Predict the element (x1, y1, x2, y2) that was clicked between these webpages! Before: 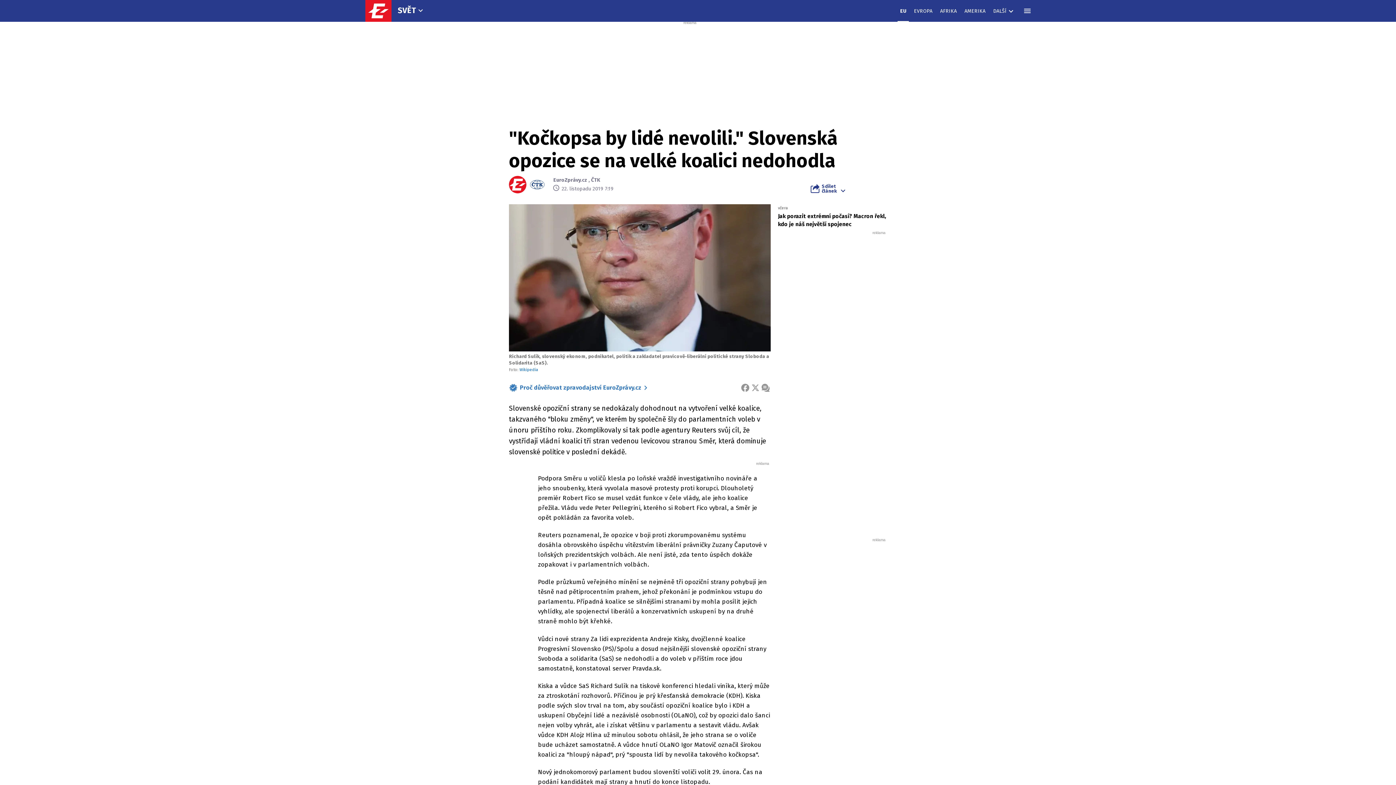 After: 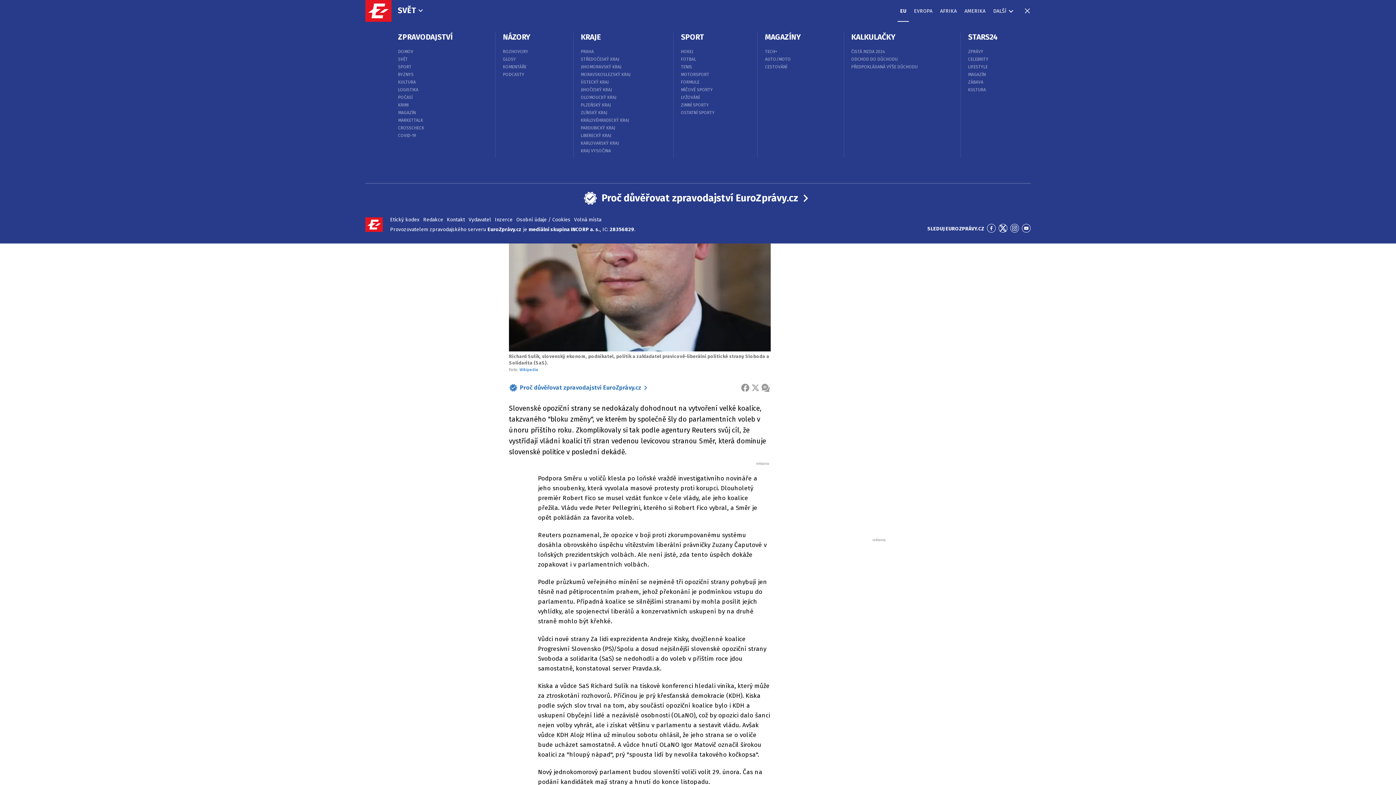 Action: bbox: (1021, 5, 1033, 16) label: MENU